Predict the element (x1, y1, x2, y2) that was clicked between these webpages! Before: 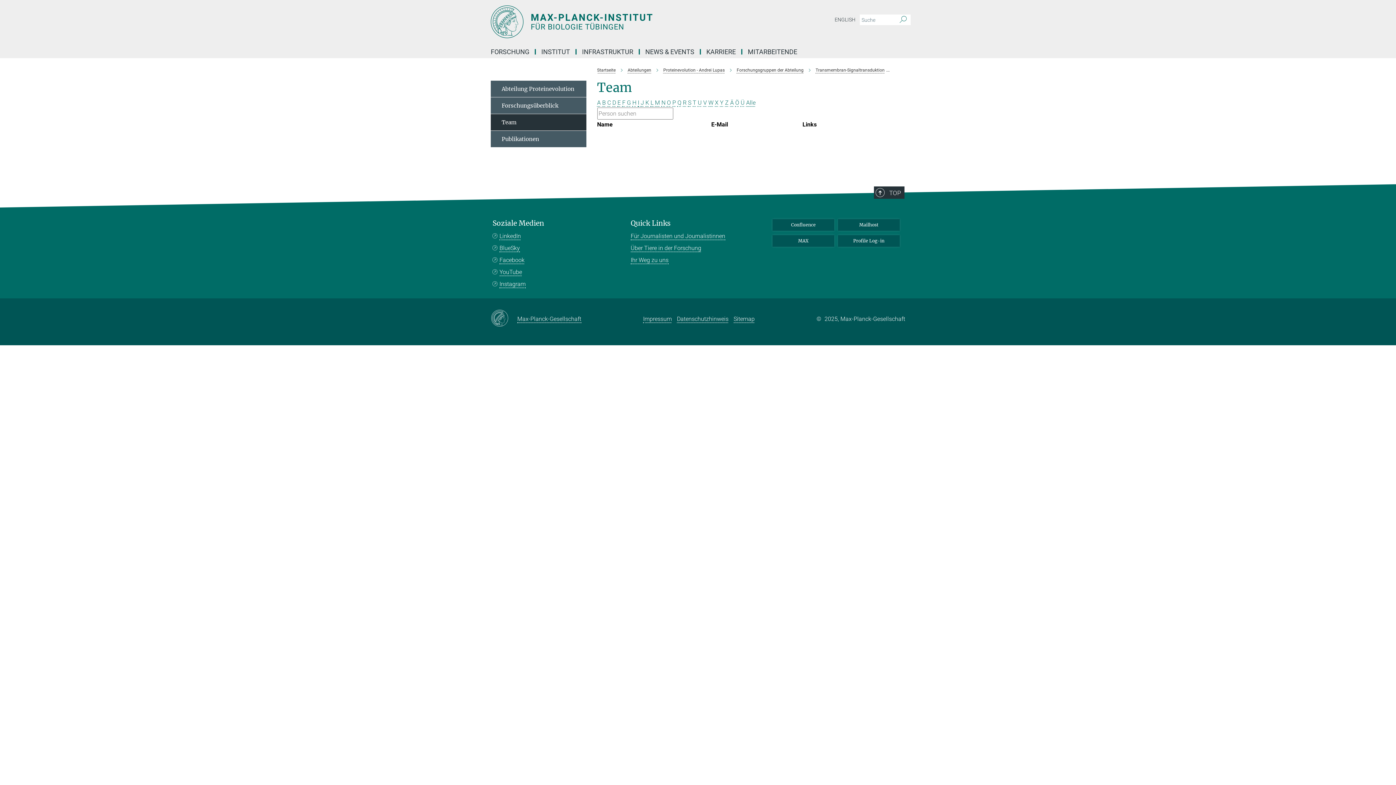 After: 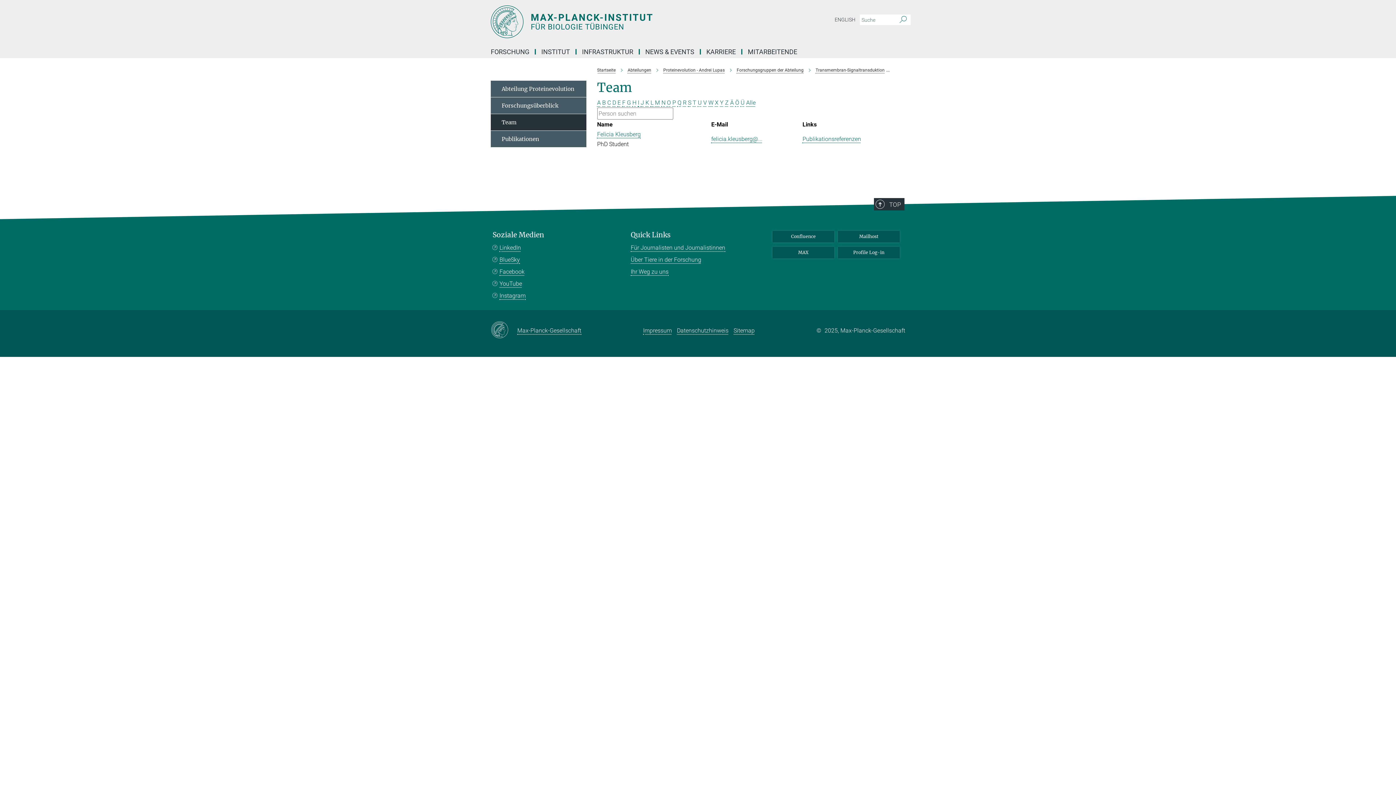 Action: label: K bbox: (645, 99, 649, 106)